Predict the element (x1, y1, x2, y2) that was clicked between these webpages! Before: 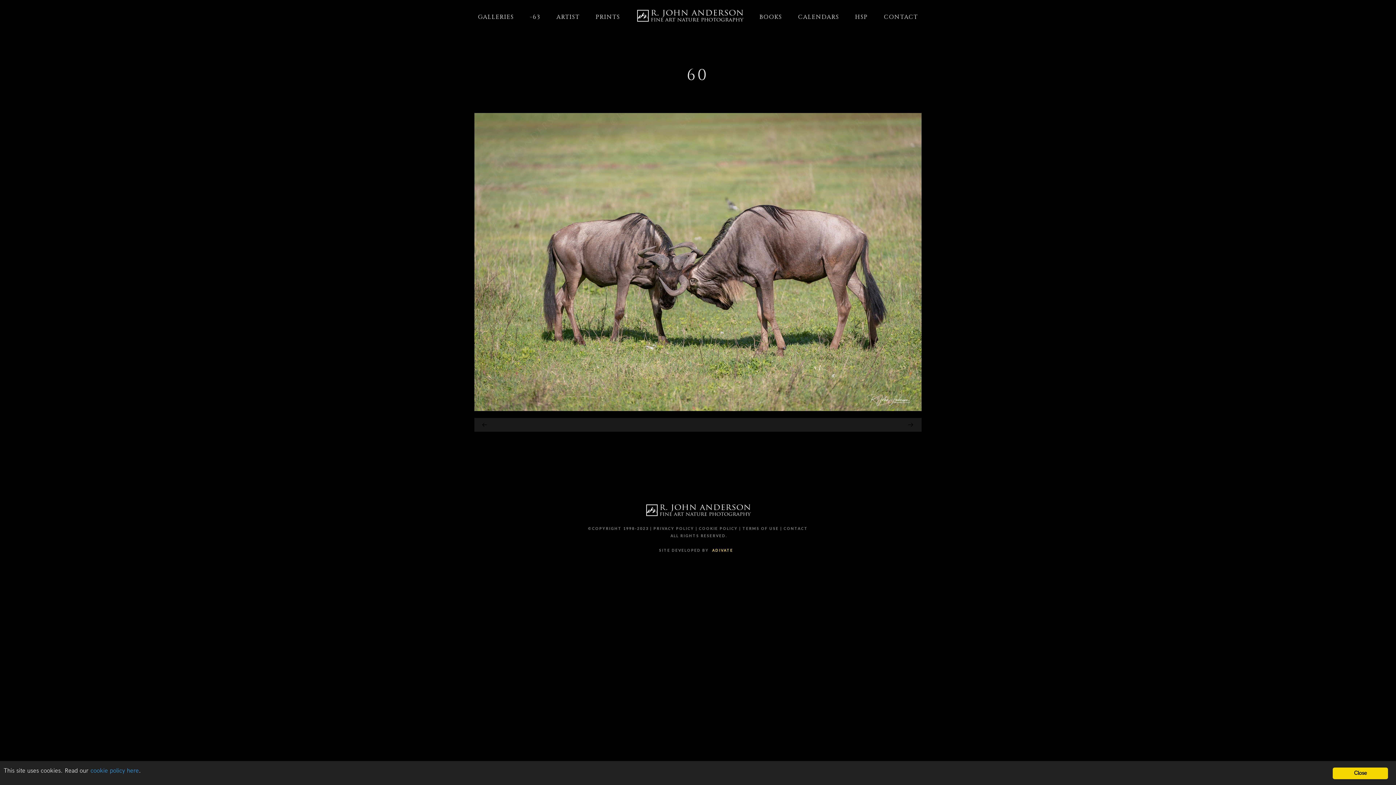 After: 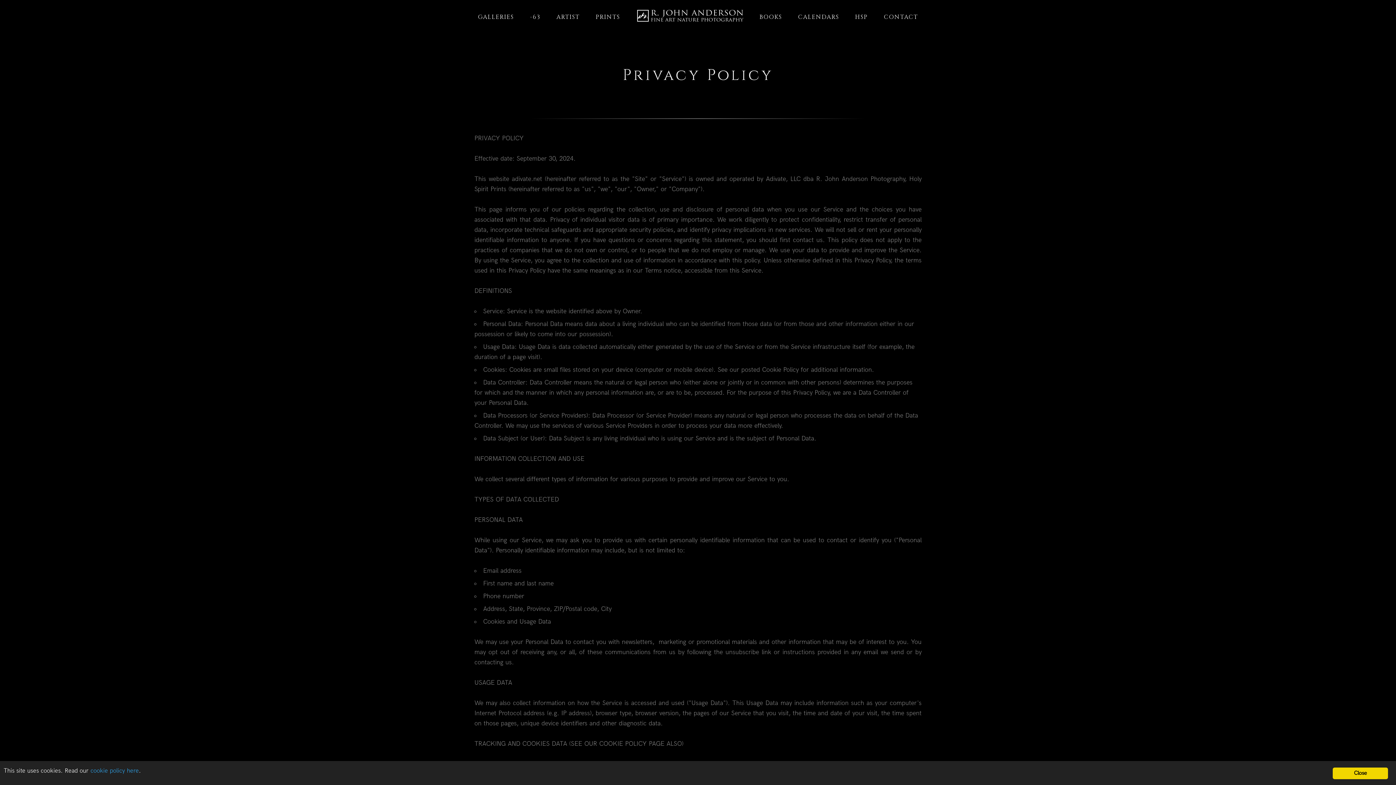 Action: bbox: (653, 526, 694, 530) label: PRIVACY POLICY